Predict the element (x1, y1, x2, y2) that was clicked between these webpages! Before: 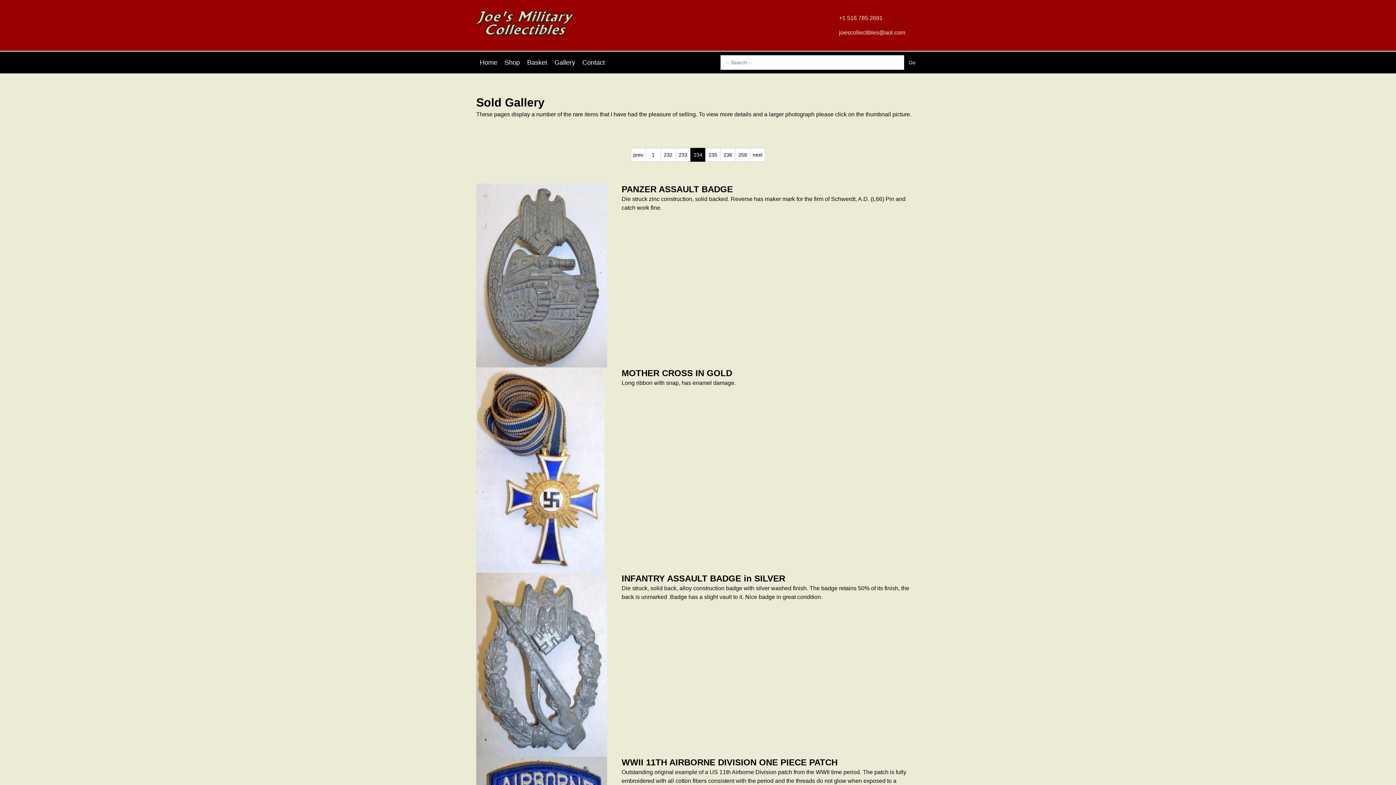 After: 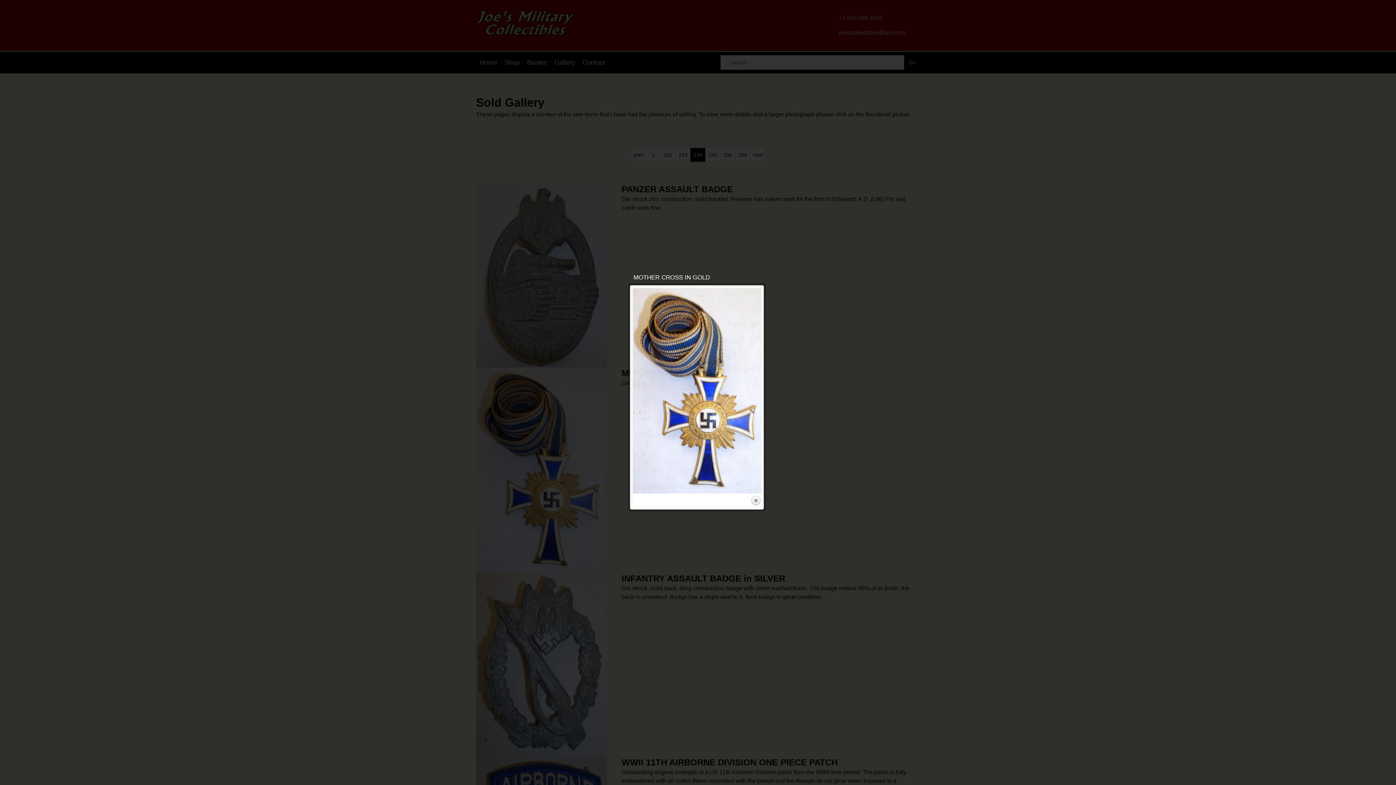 Action: bbox: (476, 367, 604, 573)